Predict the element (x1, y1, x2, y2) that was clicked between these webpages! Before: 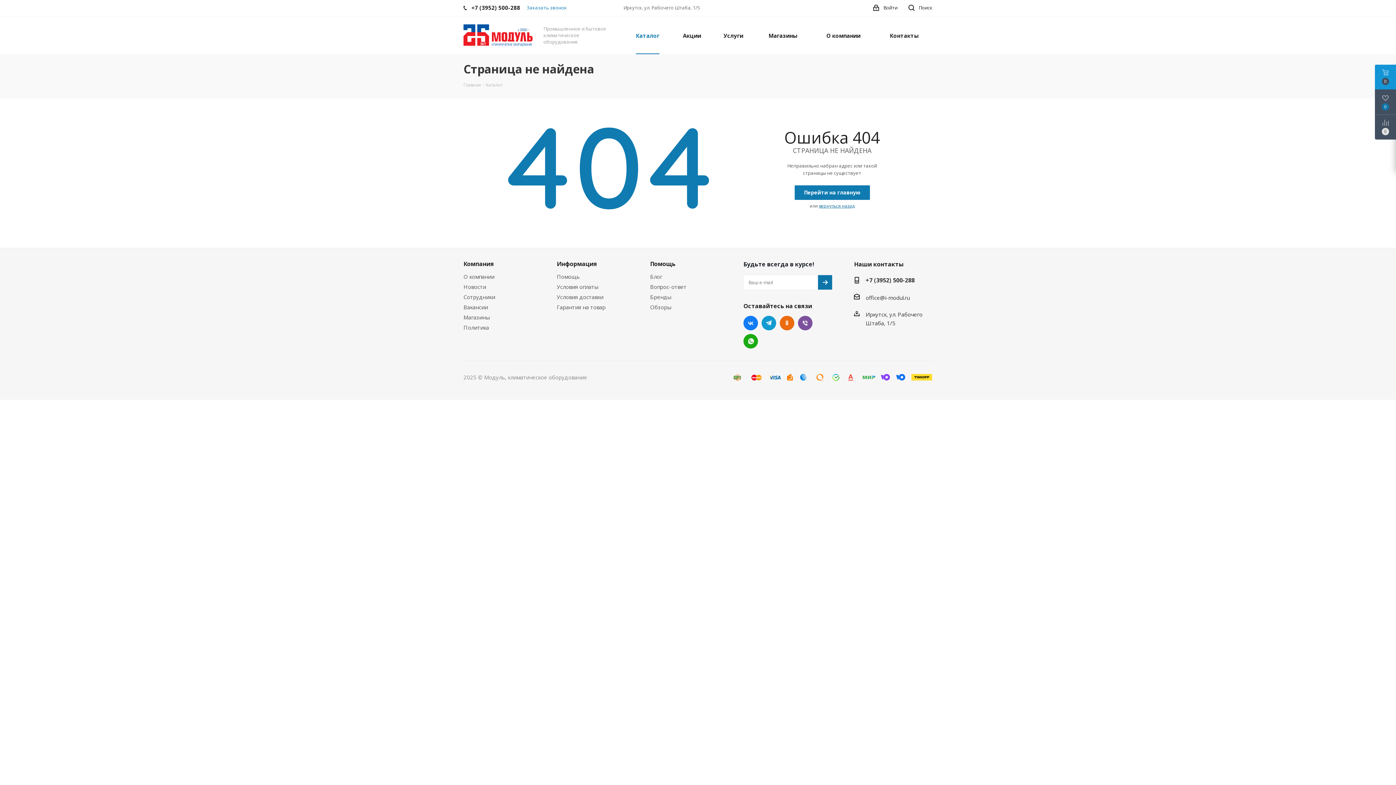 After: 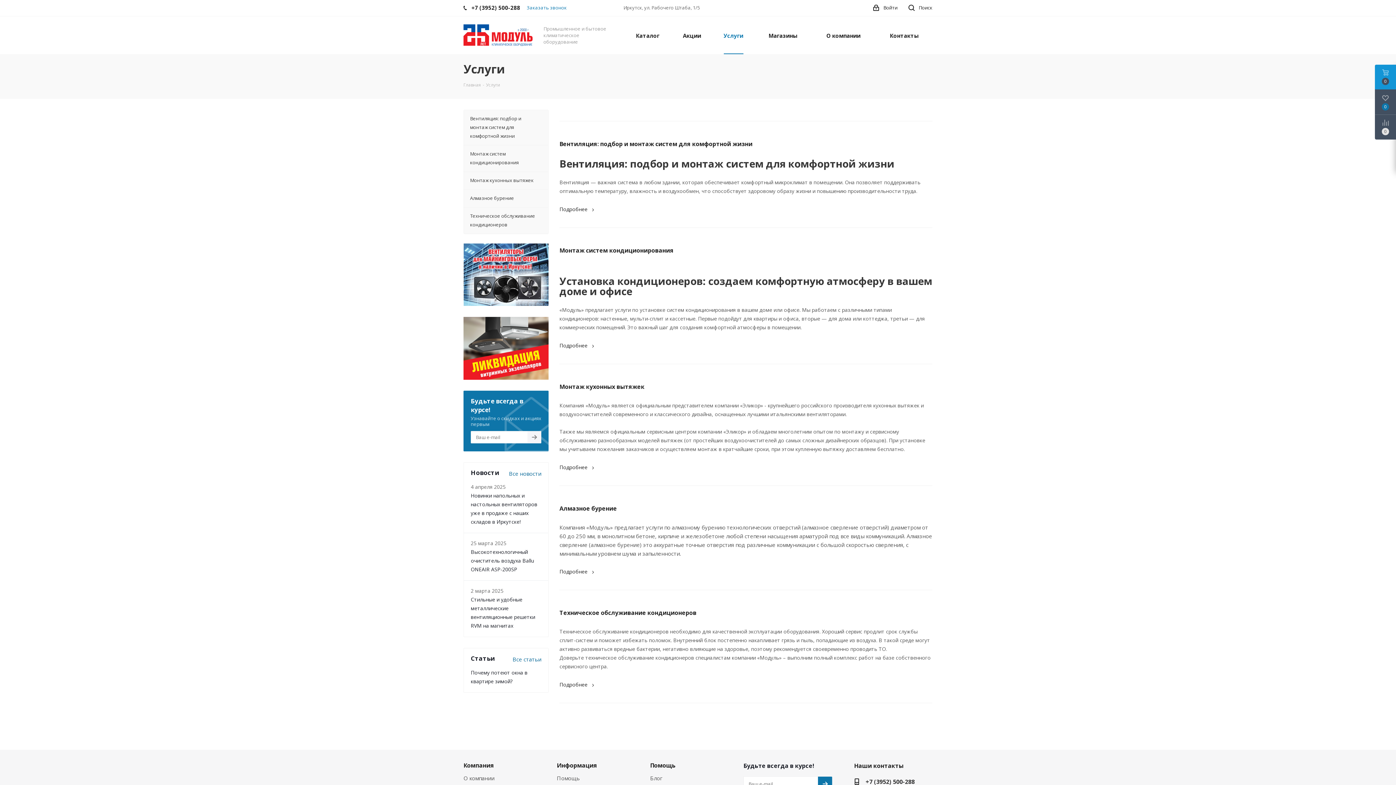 Action: bbox: (719, 16, 747, 54) label: Услуги